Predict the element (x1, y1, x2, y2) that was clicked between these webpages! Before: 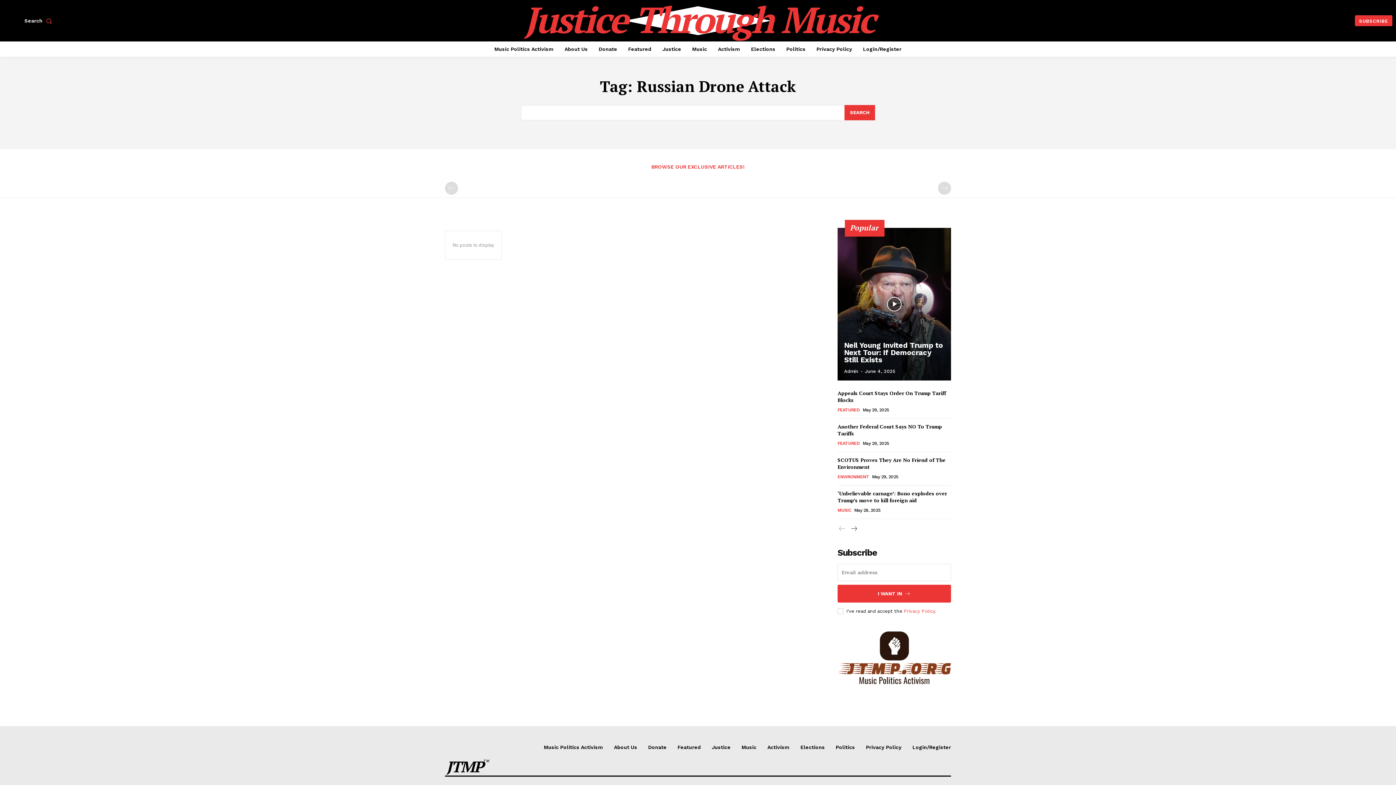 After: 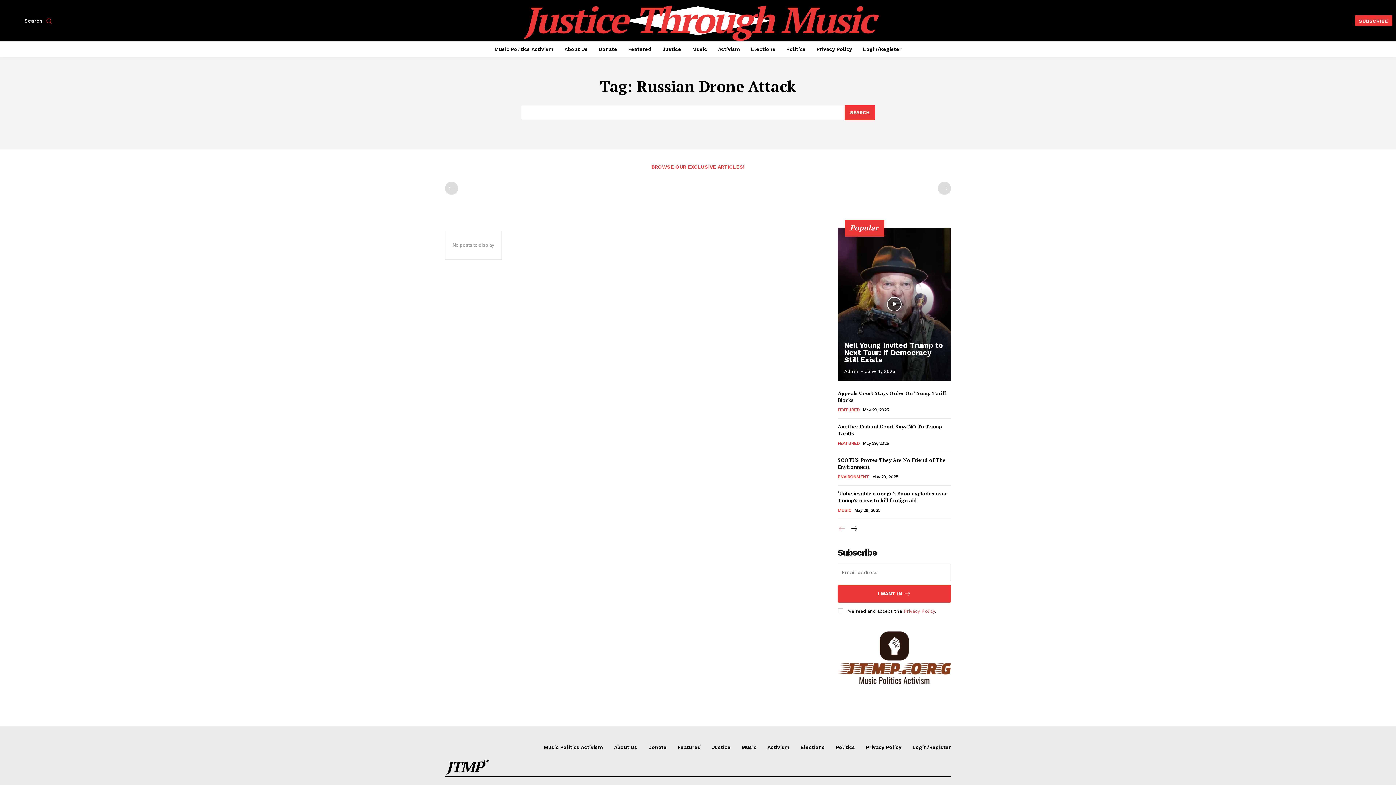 Action: bbox: (837, 524, 846, 534) label: prev-page